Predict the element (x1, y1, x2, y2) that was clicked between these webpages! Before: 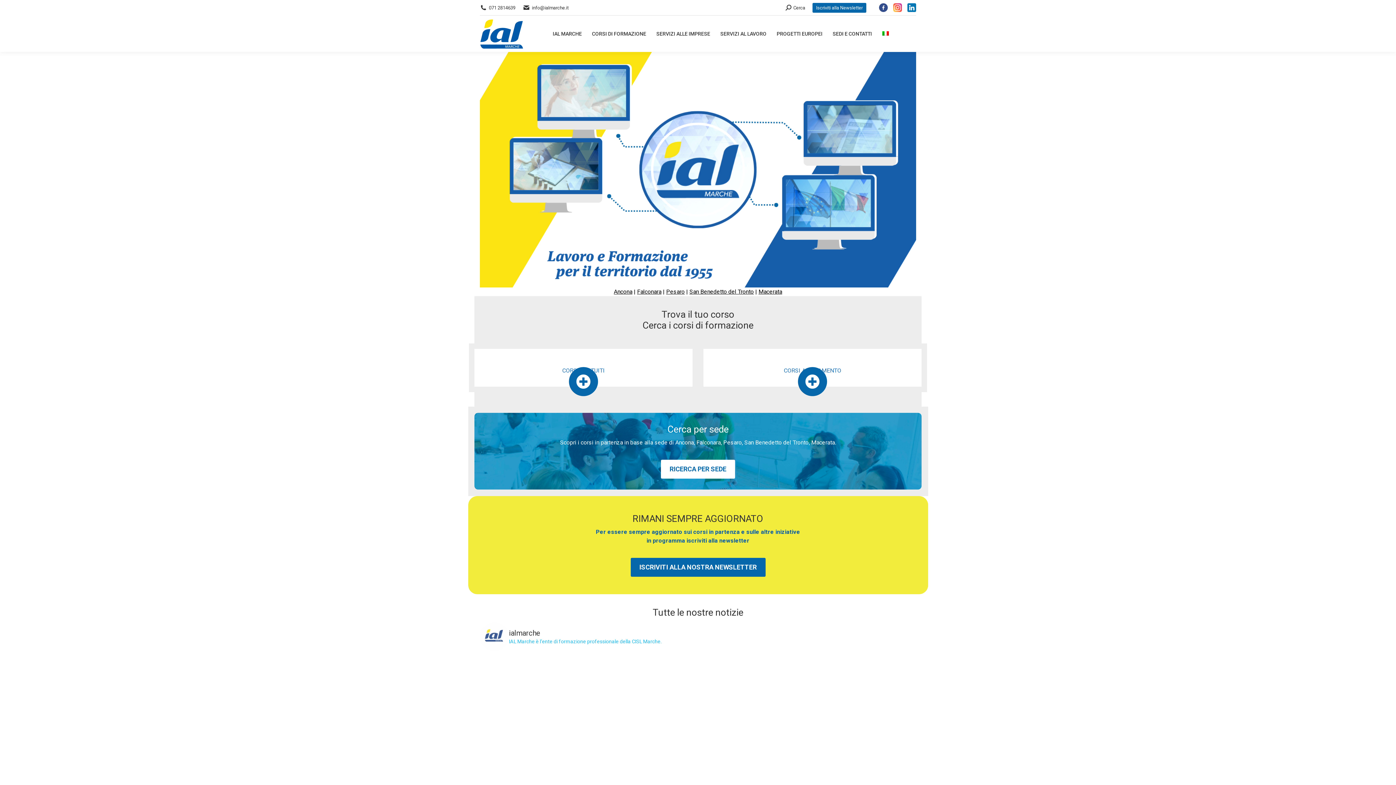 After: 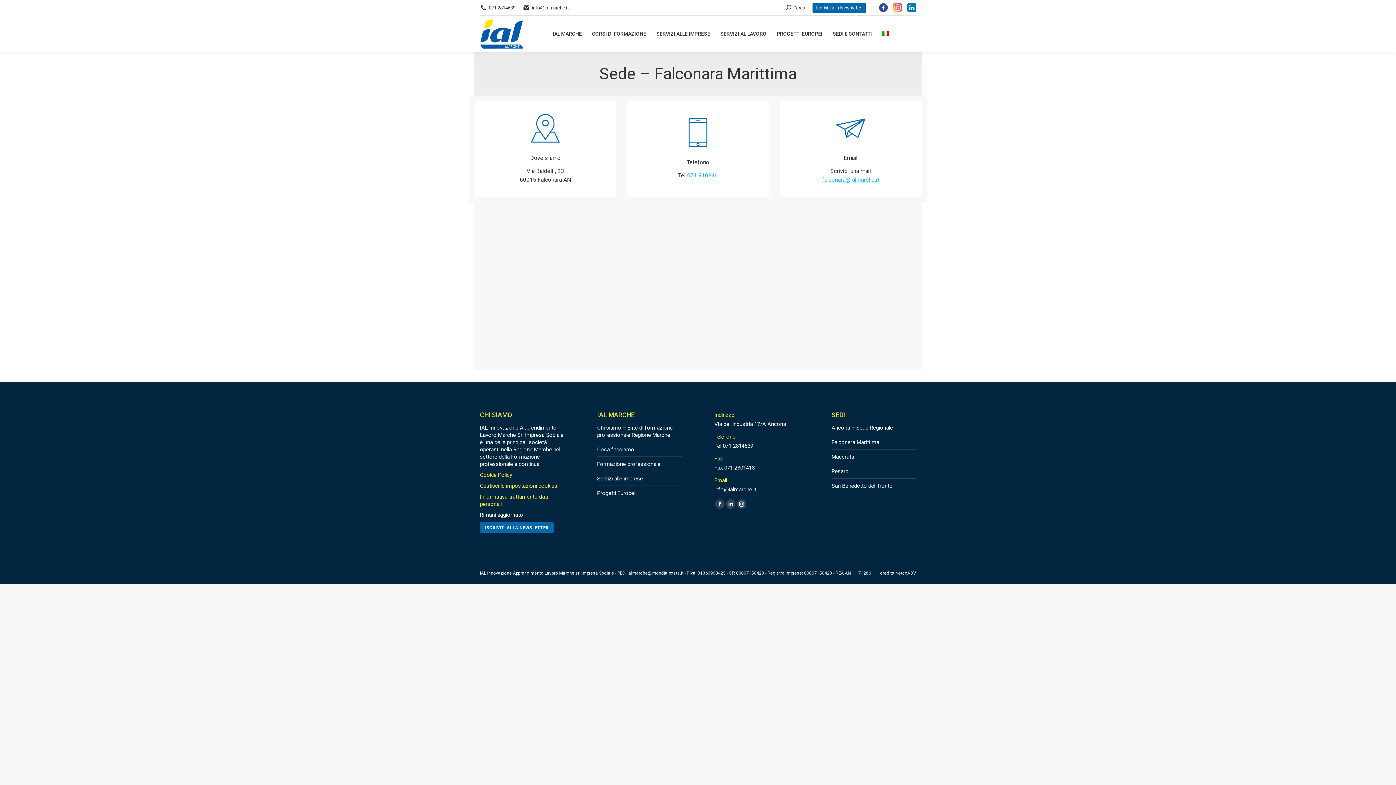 Action: label: Falconara bbox: (637, 288, 661, 295)